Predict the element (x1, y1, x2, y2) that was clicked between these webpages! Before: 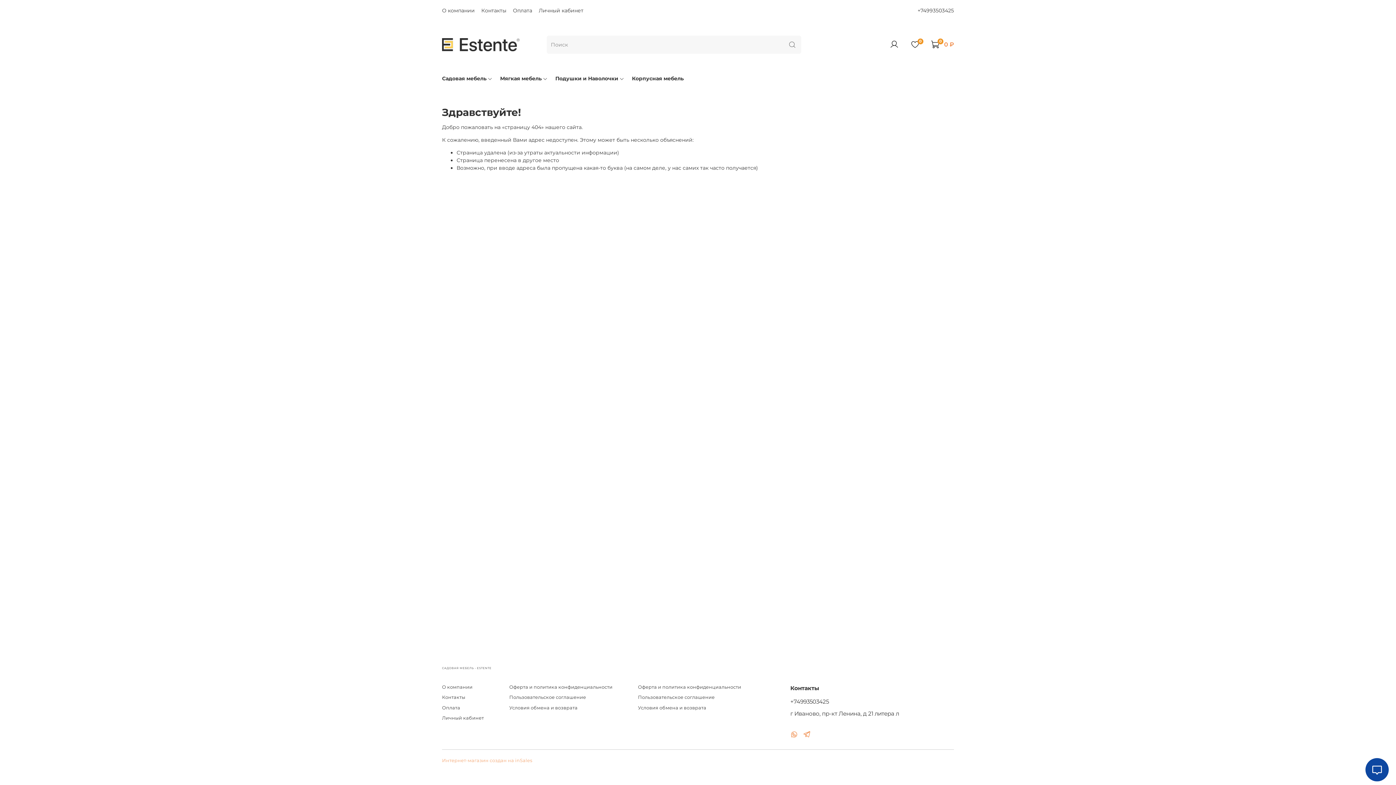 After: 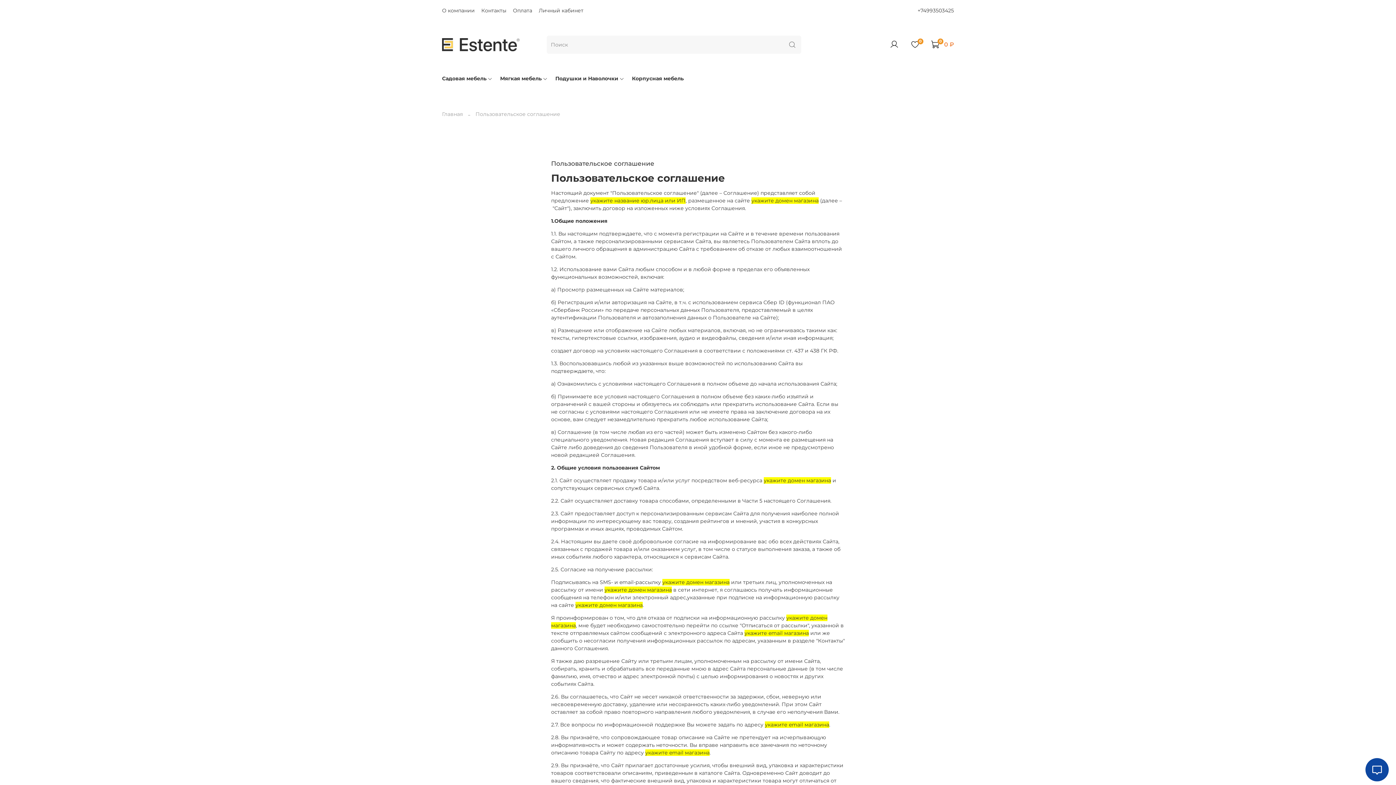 Action: label: Пользовательское соглашение bbox: (638, 694, 741, 701)